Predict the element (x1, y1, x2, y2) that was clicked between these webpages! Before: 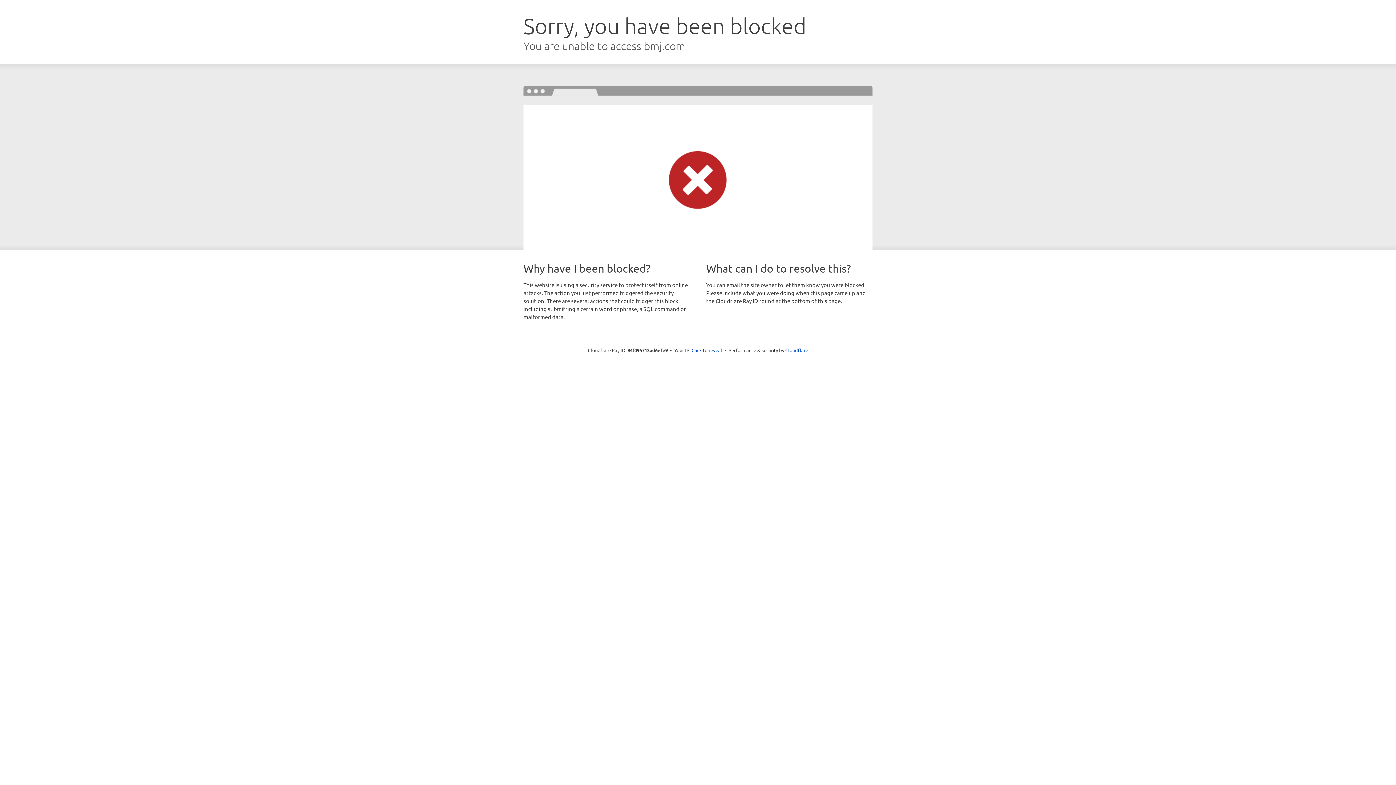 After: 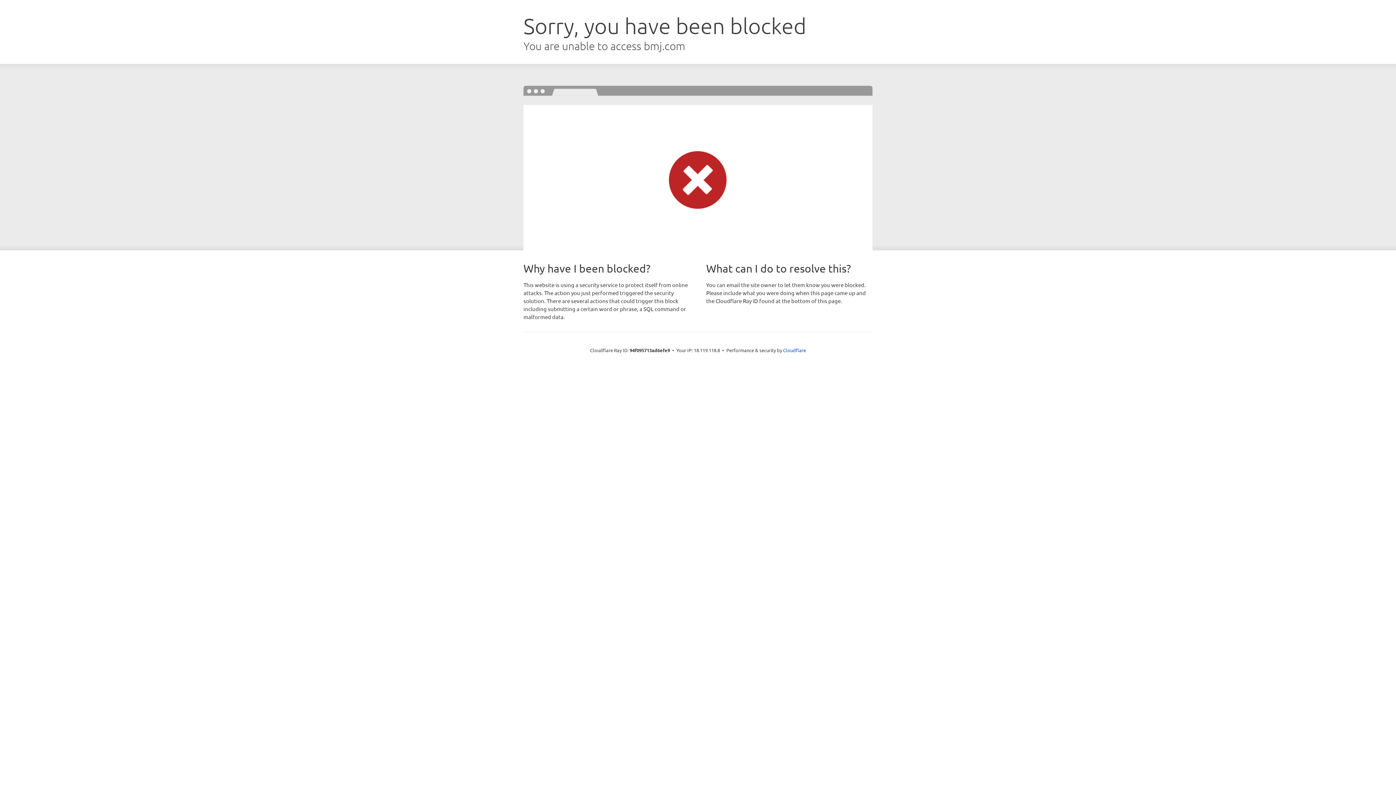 Action: bbox: (691, 346, 722, 353) label: Click to reveal